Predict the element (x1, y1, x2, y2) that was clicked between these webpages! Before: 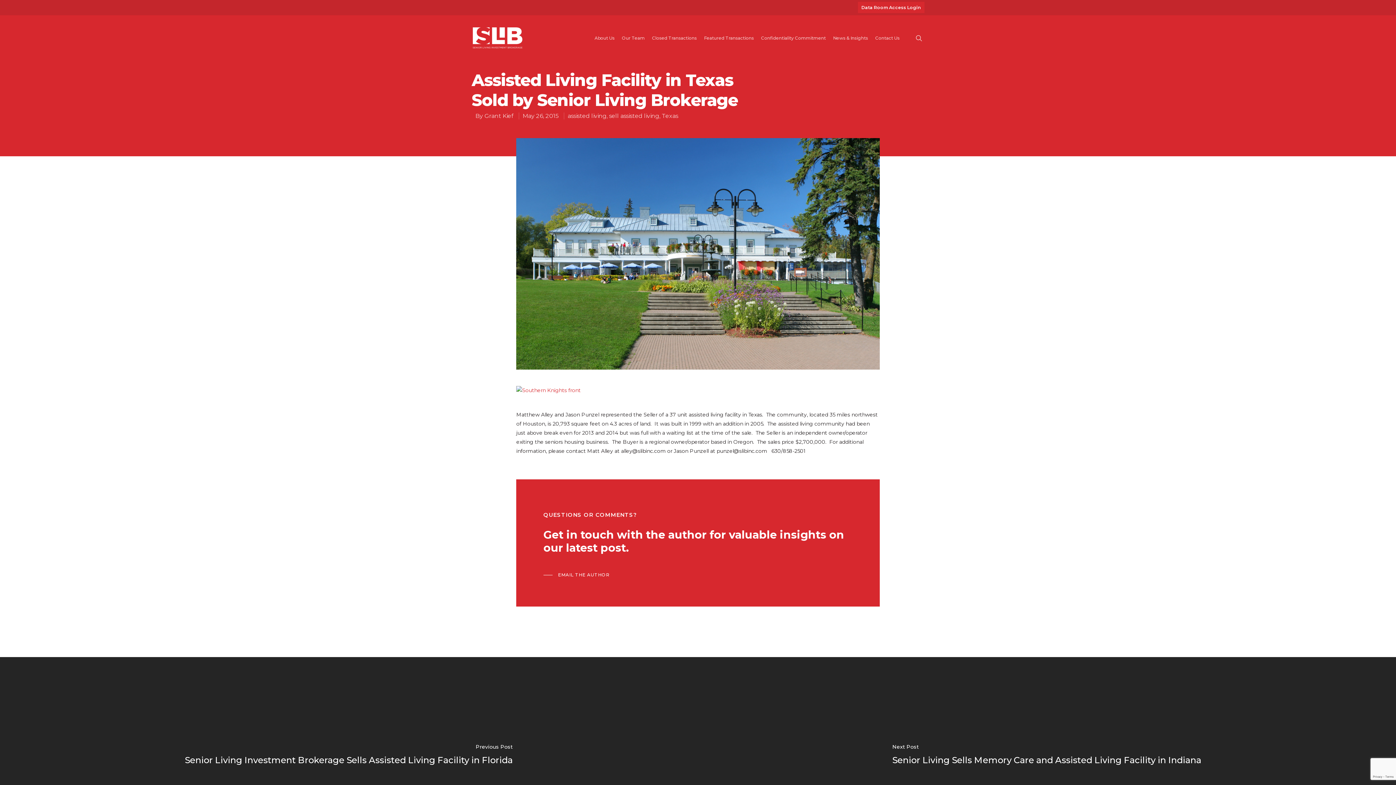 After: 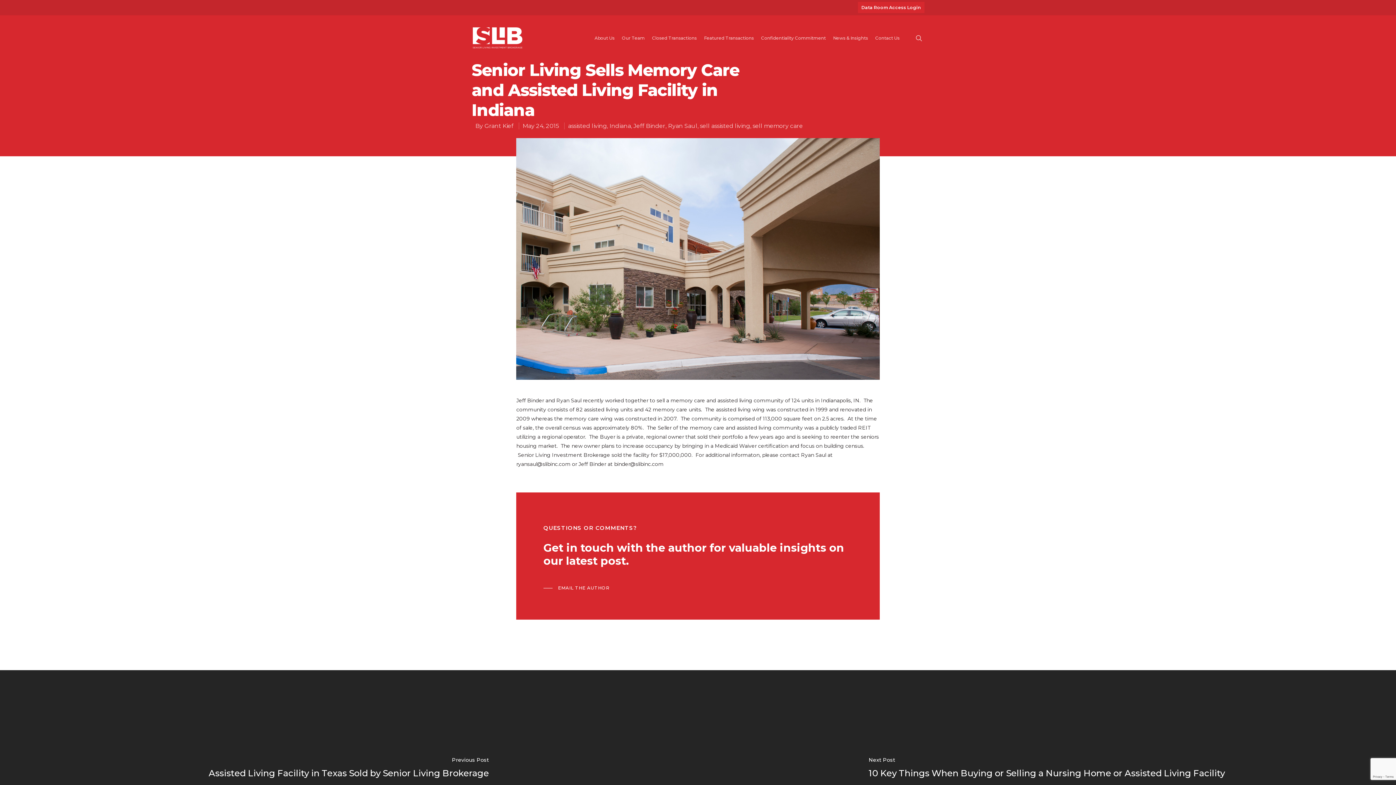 Action: bbox: (698, 657, 1396, 854)